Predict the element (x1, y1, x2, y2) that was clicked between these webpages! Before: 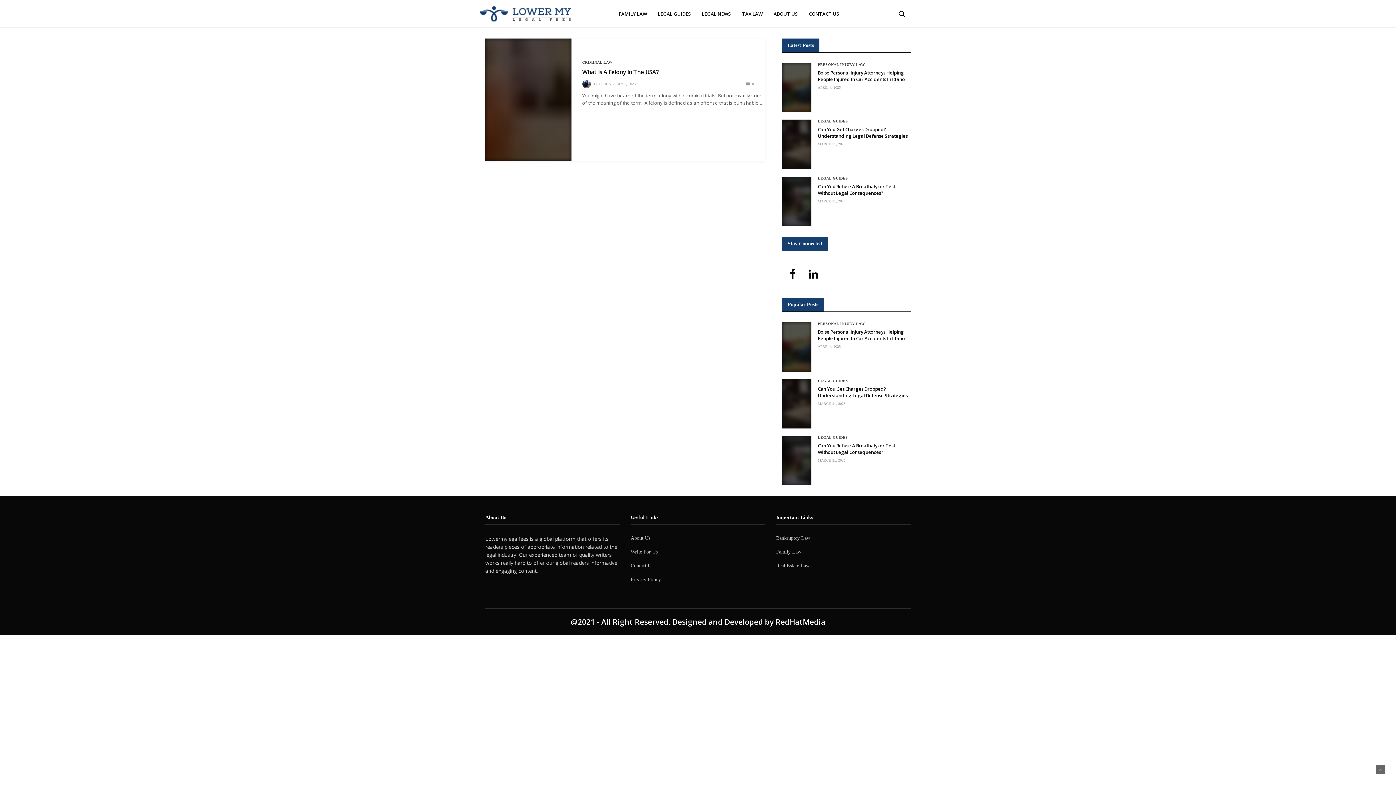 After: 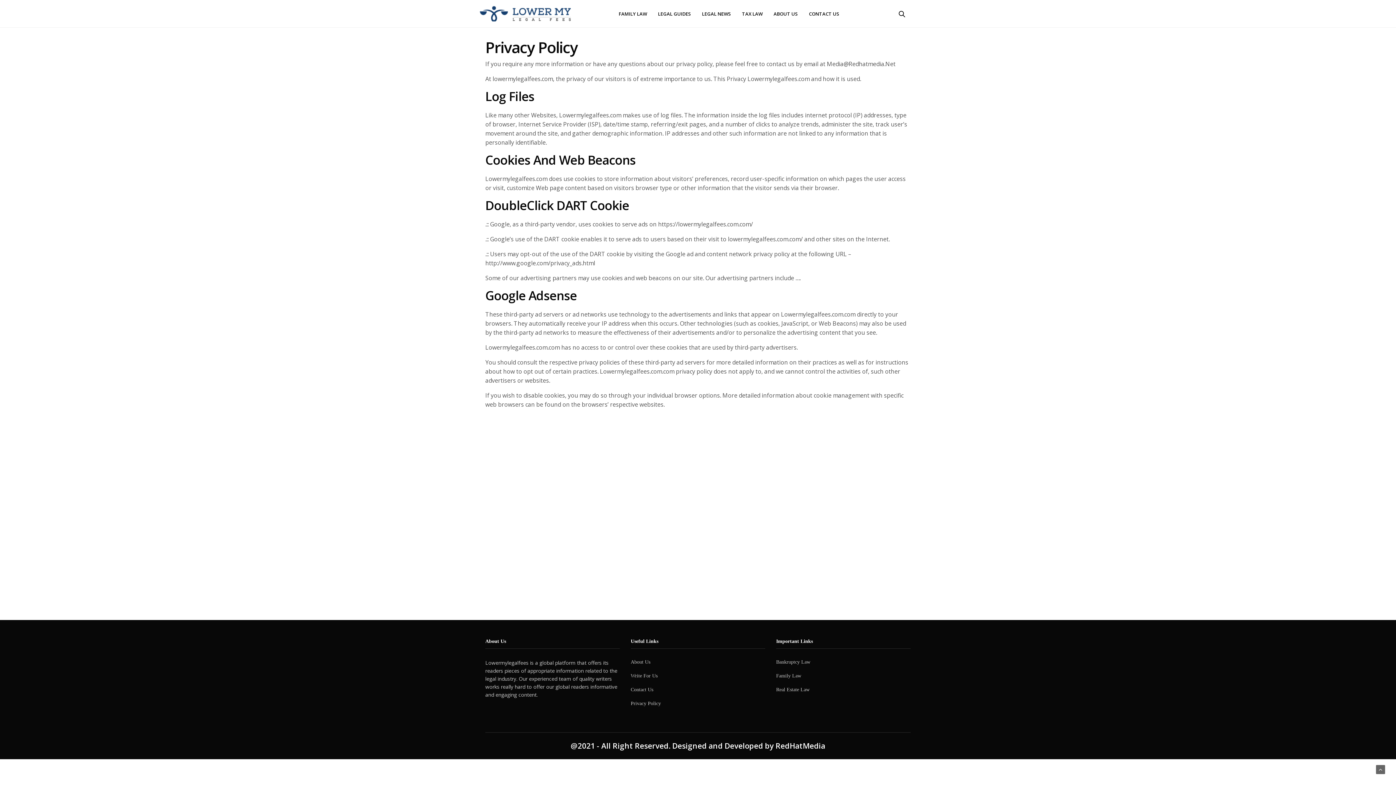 Action: label: Privacy Policy bbox: (630, 577, 661, 582)